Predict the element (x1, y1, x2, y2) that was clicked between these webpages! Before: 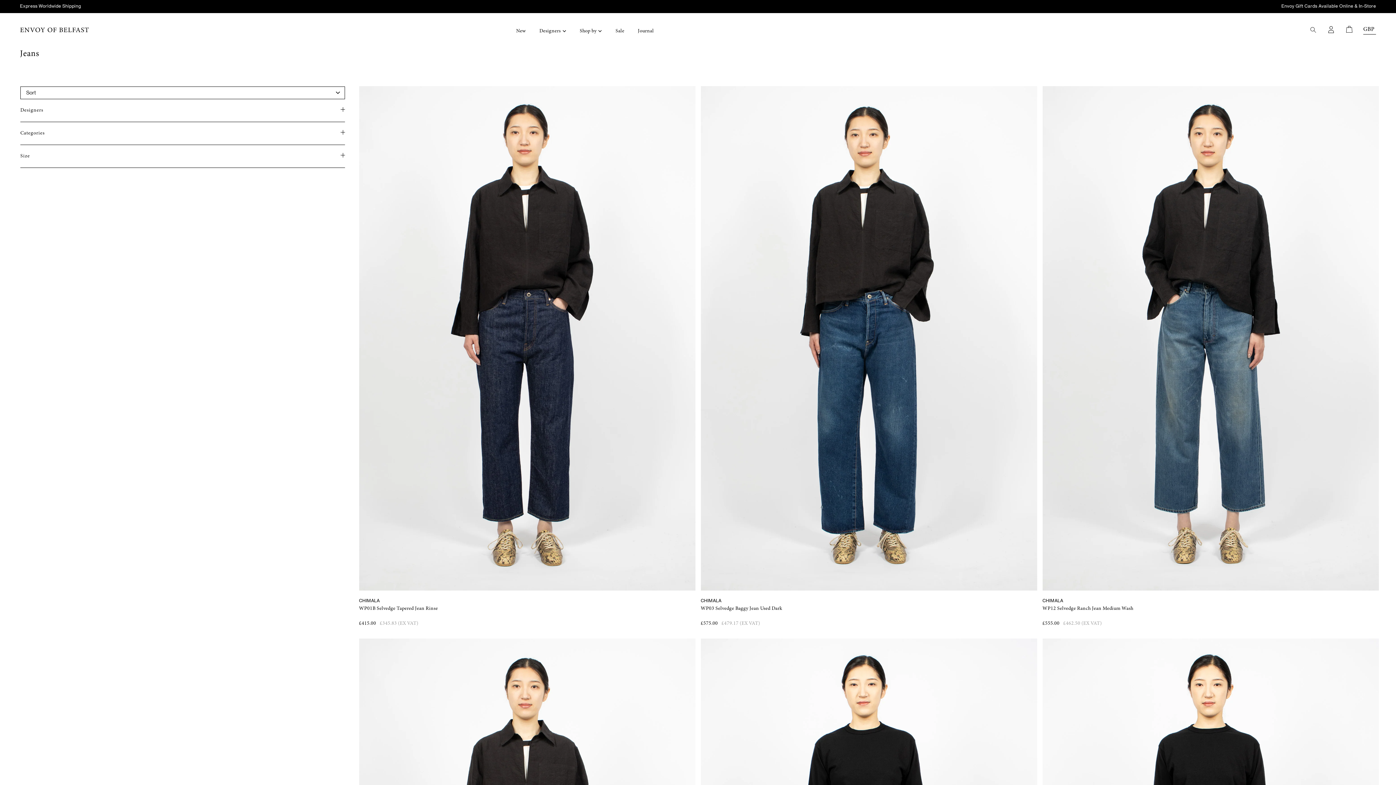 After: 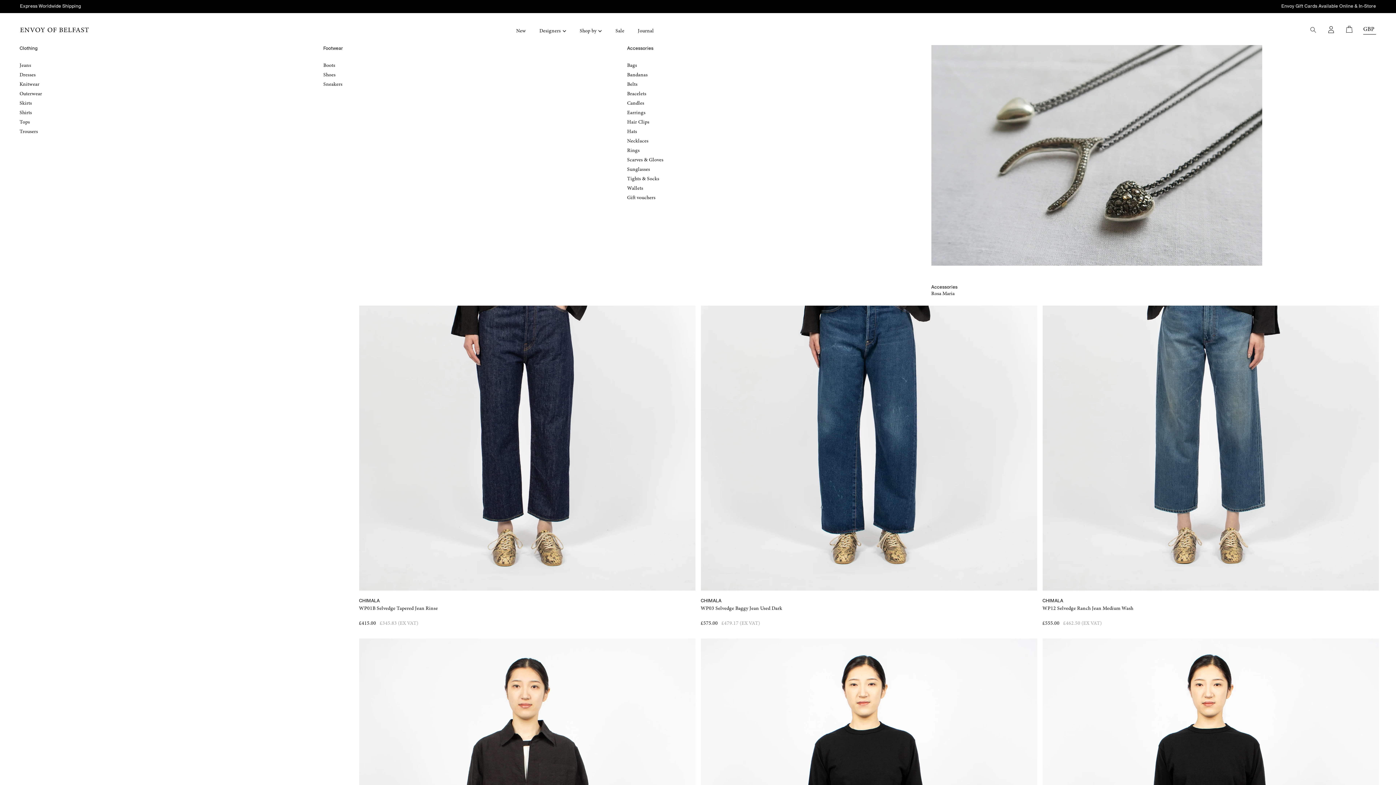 Action: label: Shop by  bbox: (574, 21, 608, 40)